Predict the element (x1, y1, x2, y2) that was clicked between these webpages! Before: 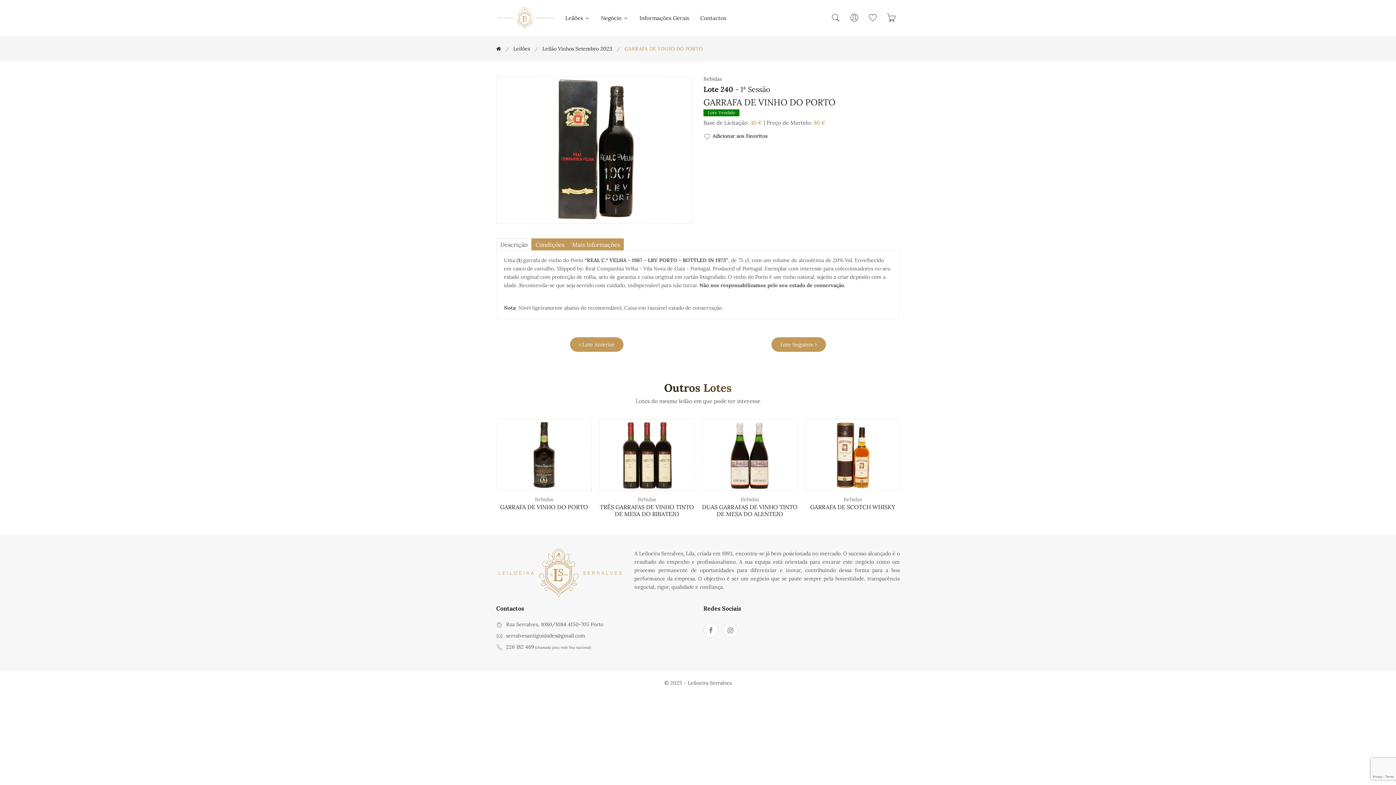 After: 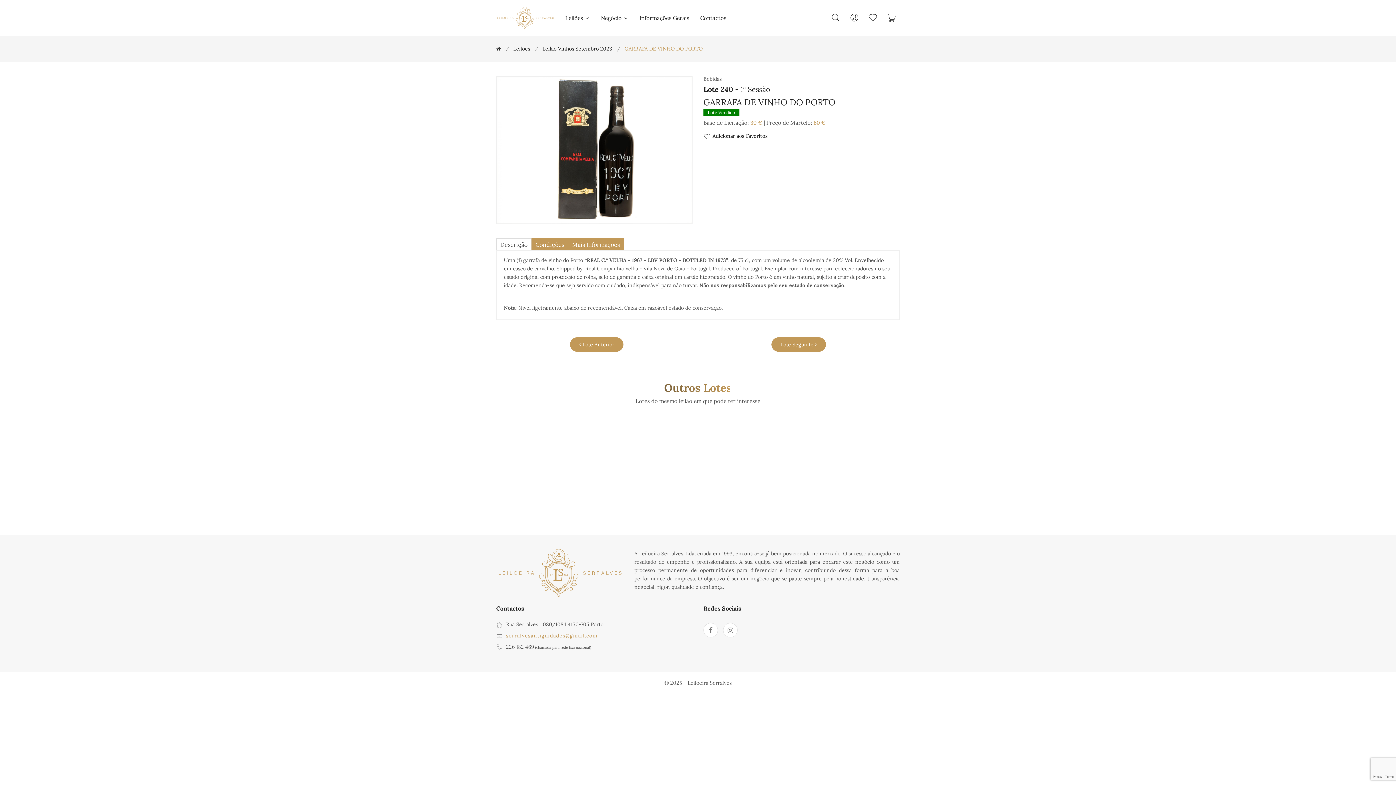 Action: label: serralvesantiguidades@gmail.com bbox: (506, 632, 585, 639)